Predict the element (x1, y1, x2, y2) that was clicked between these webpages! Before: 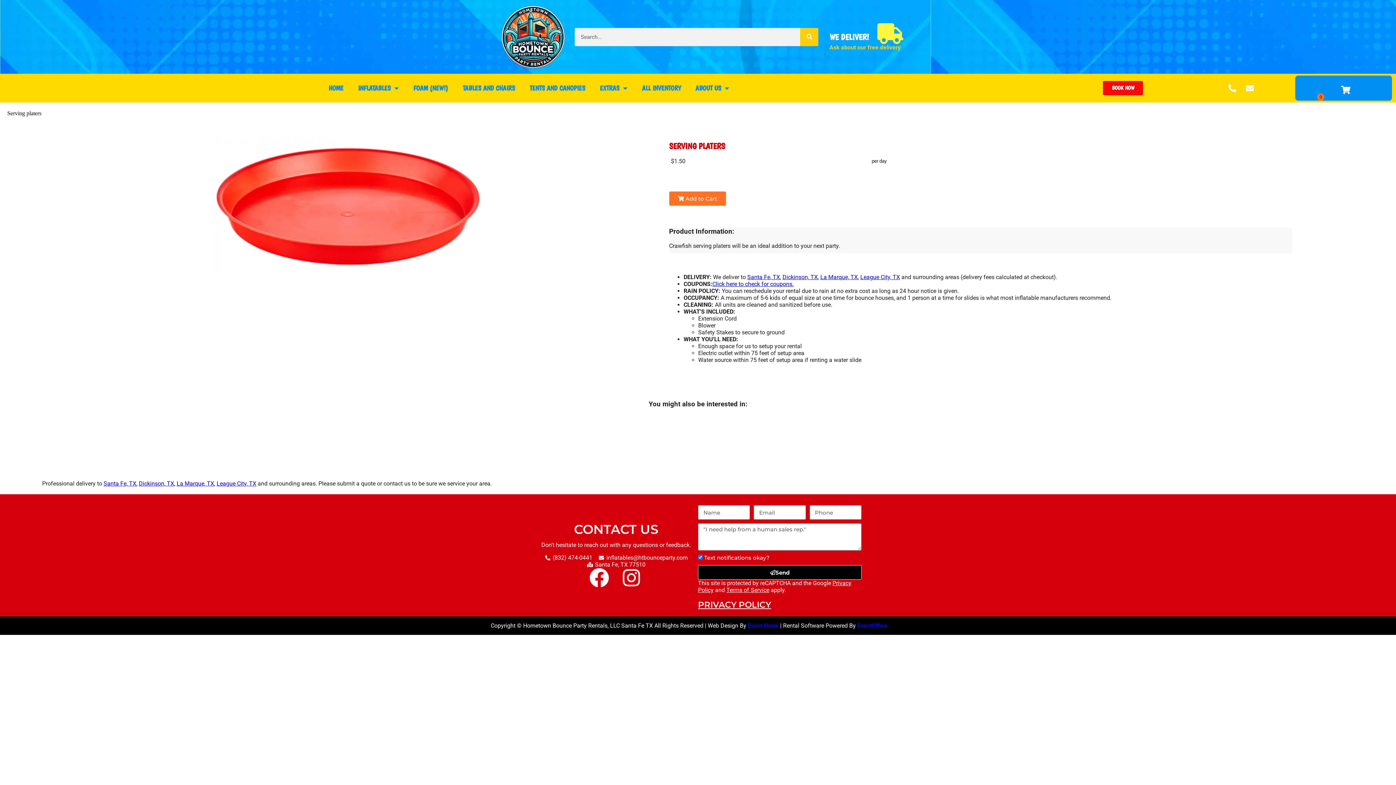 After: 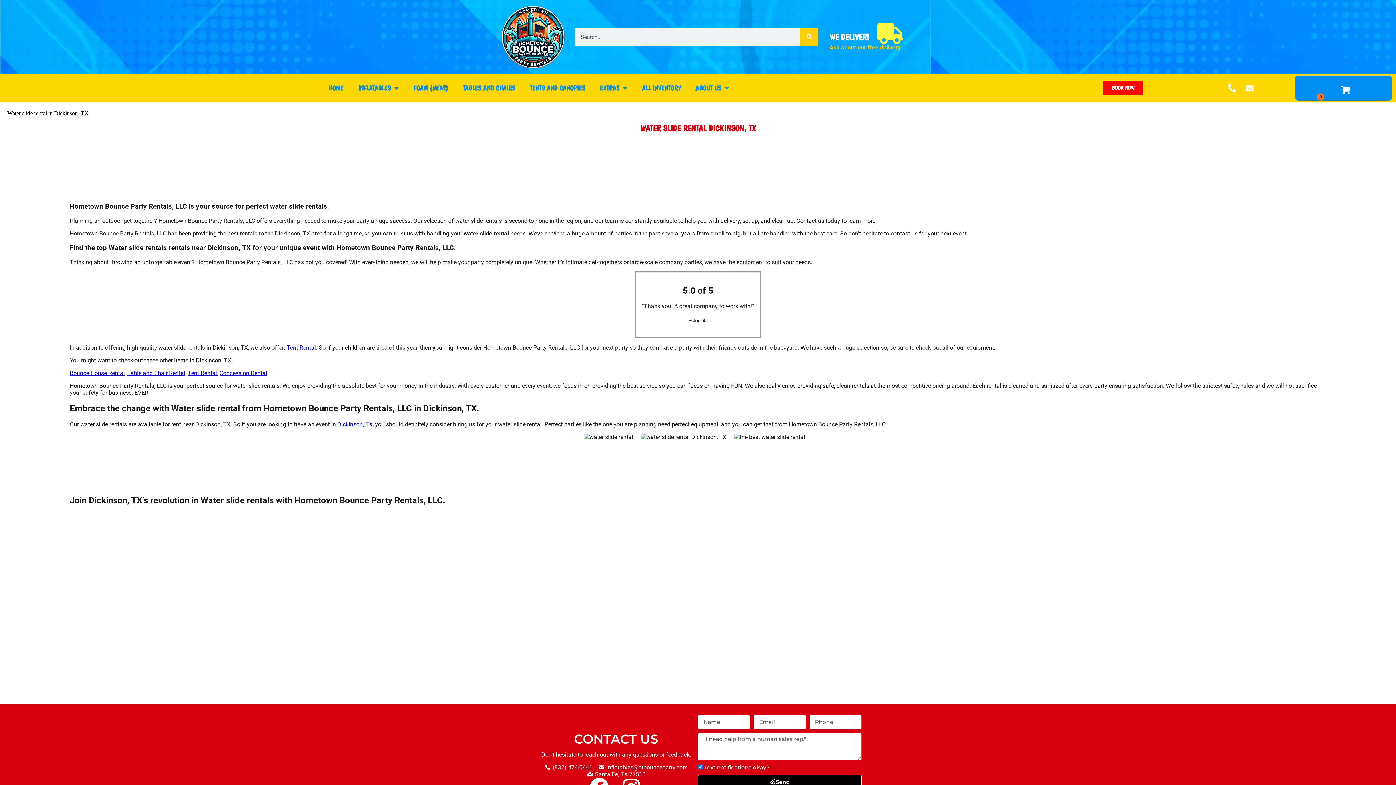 Action: label: Dickinson, TX bbox: (138, 480, 174, 487)